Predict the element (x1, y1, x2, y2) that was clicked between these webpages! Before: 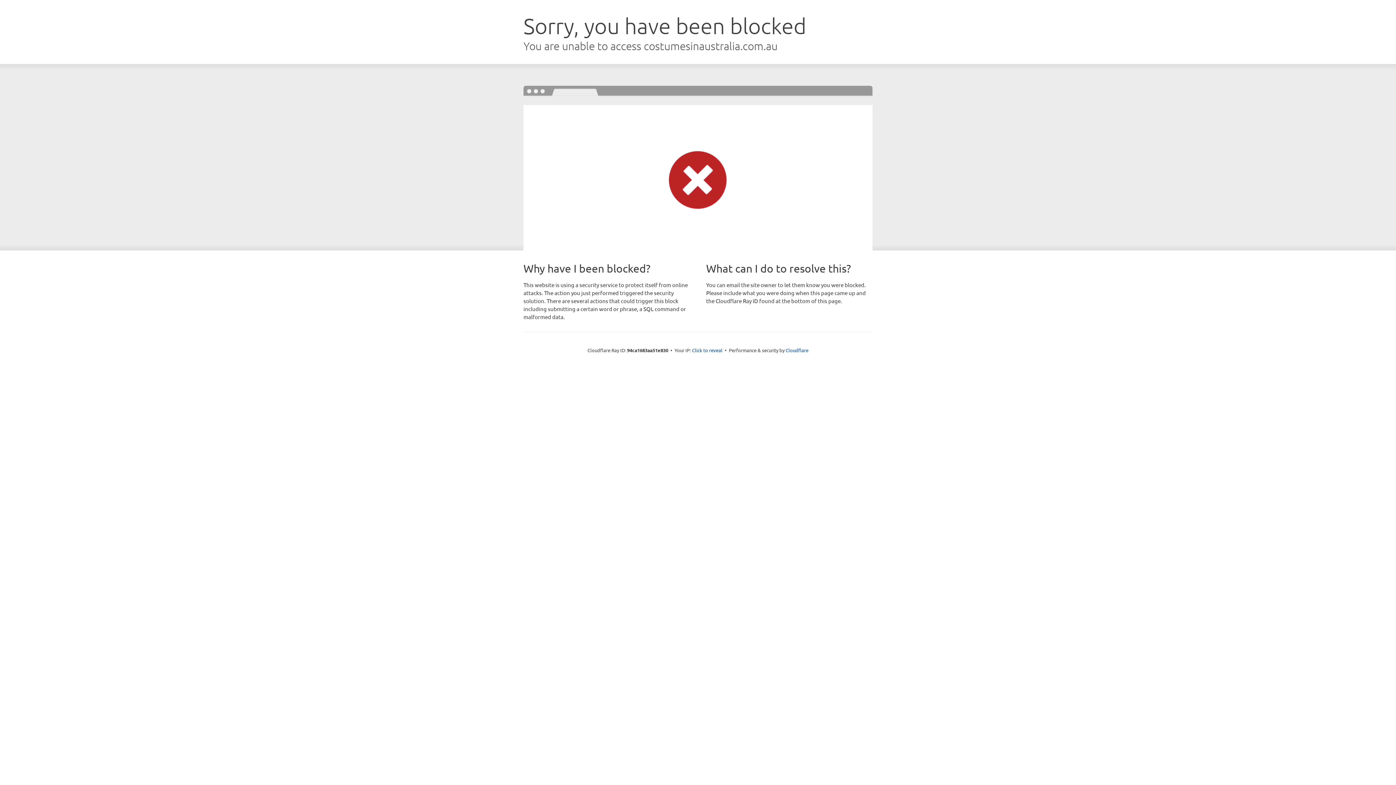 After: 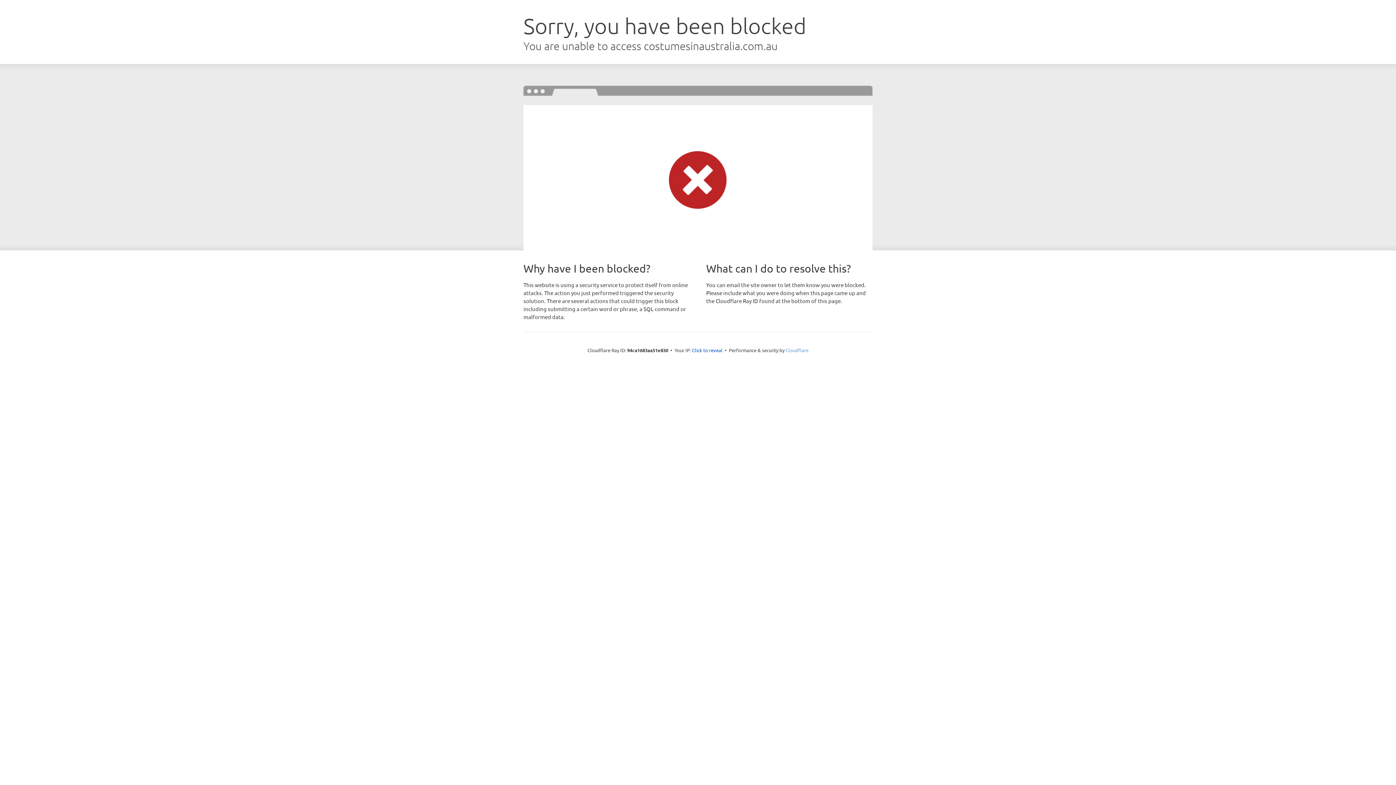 Action: label: Cloudflare bbox: (785, 347, 808, 353)